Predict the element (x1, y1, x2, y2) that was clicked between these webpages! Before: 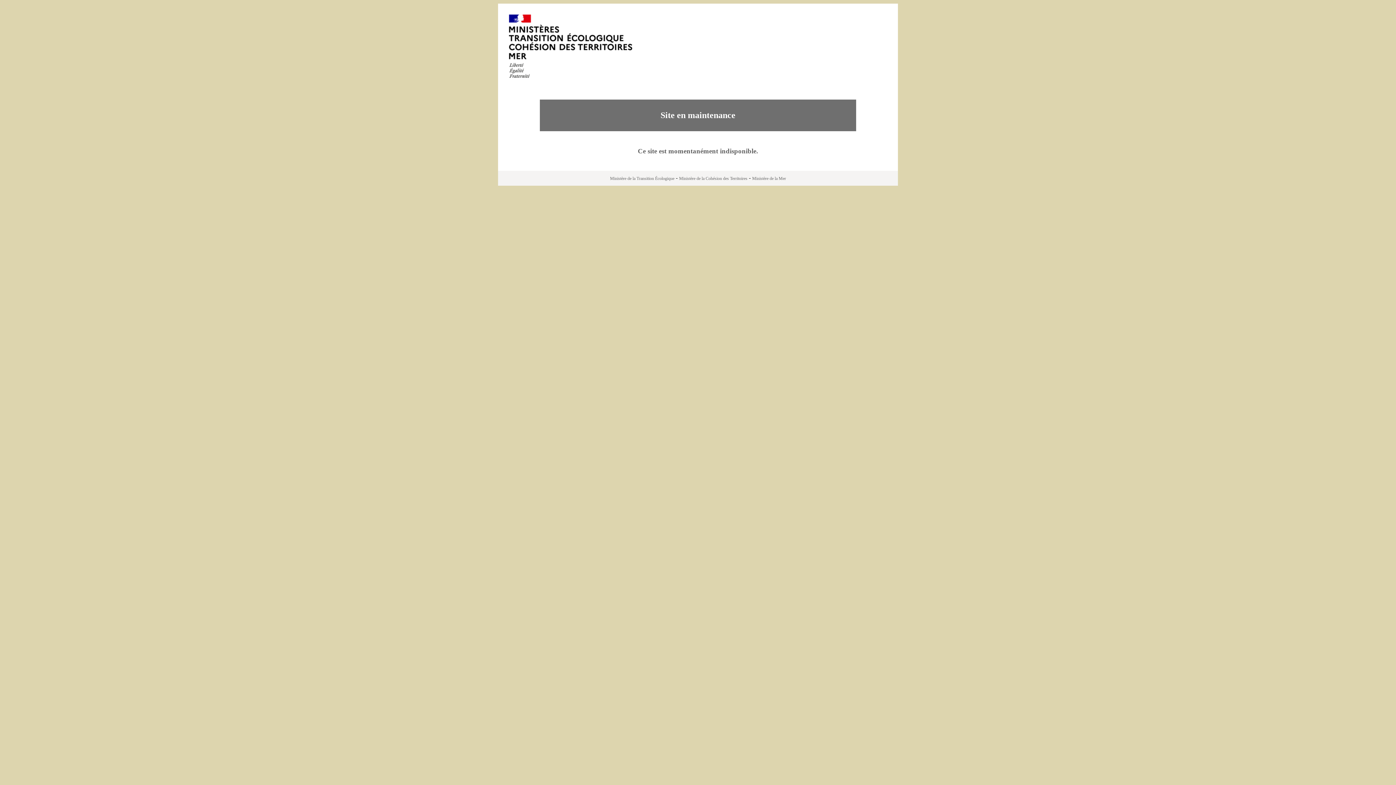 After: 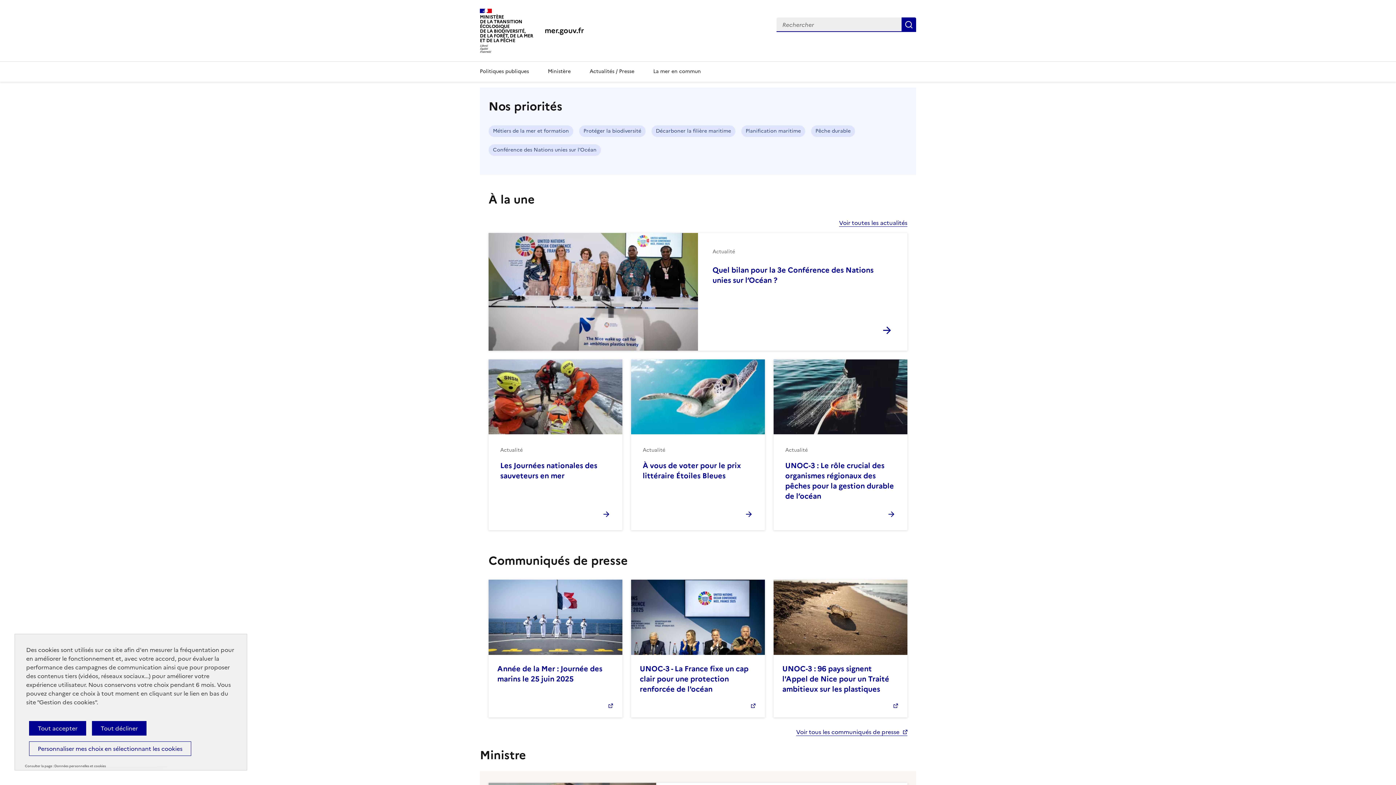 Action: bbox: (752, 176, 786, 181) label: Ministère de la Mer